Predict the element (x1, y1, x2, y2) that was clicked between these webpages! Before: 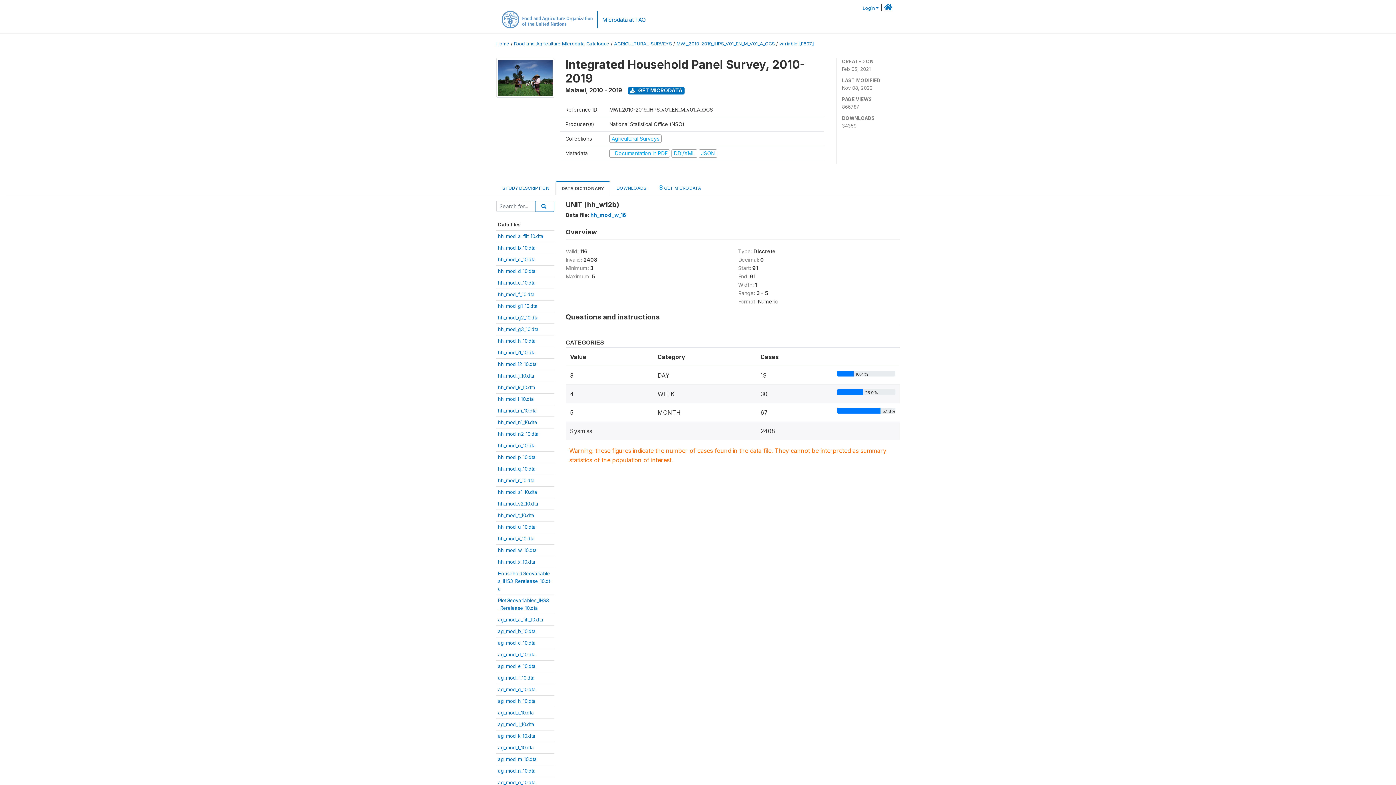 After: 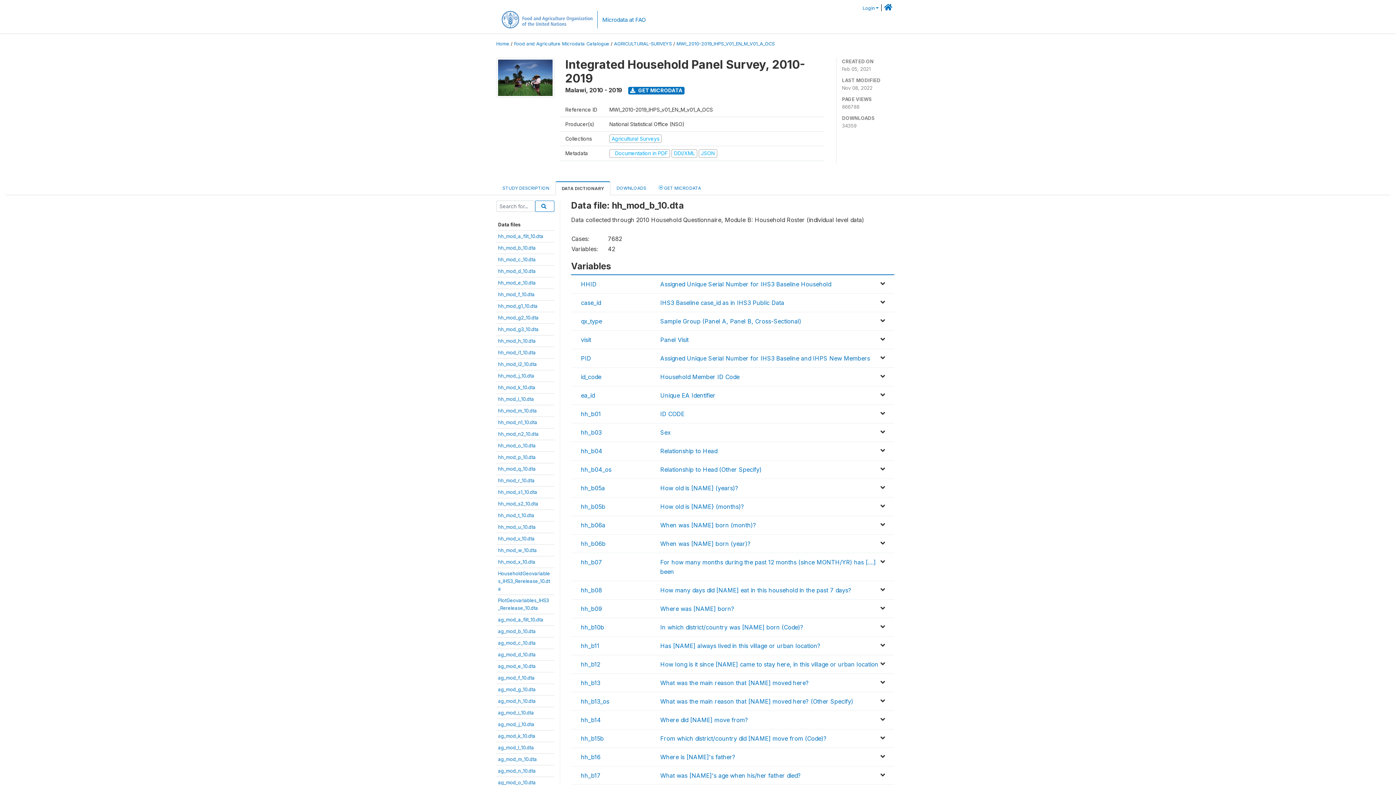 Action: label: hh_mod_b_10.dta bbox: (498, 245, 536, 250)